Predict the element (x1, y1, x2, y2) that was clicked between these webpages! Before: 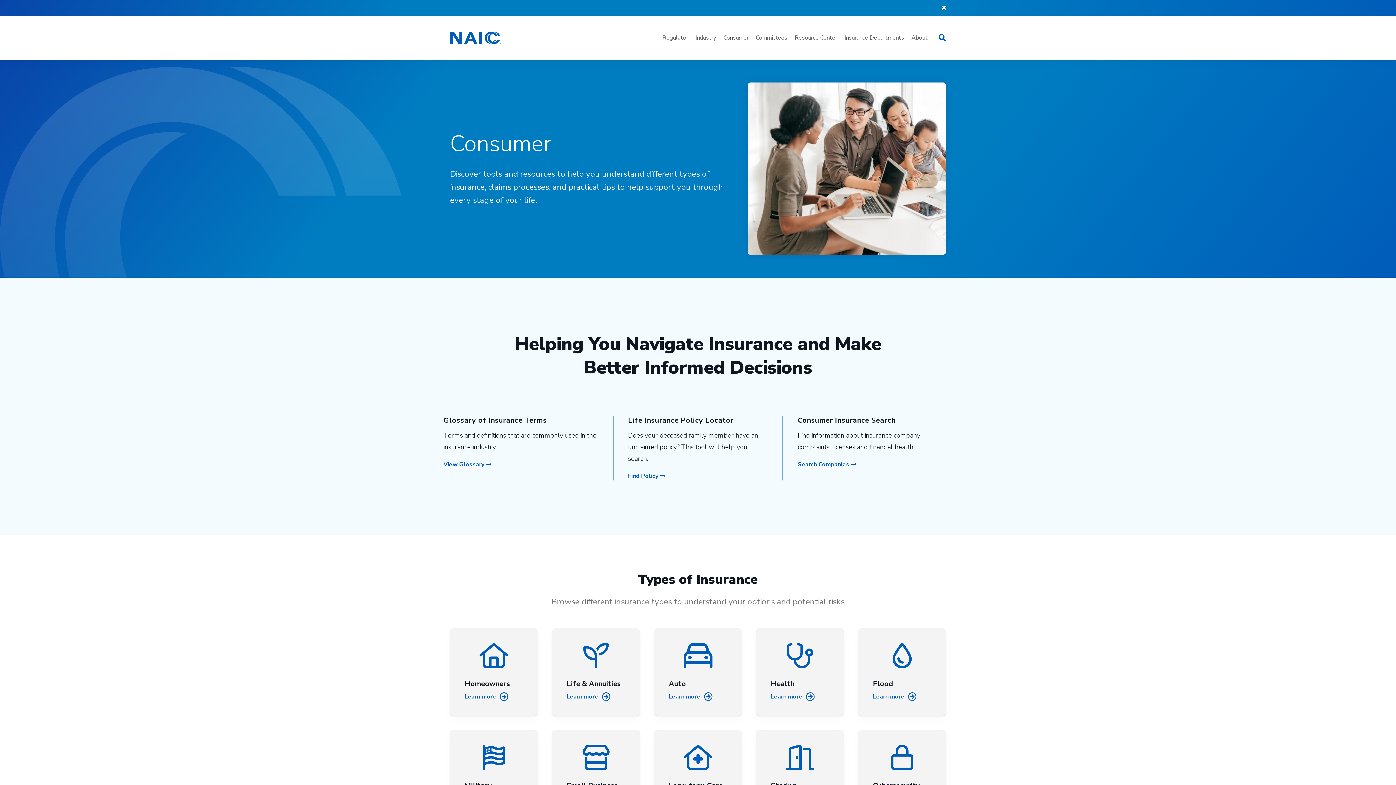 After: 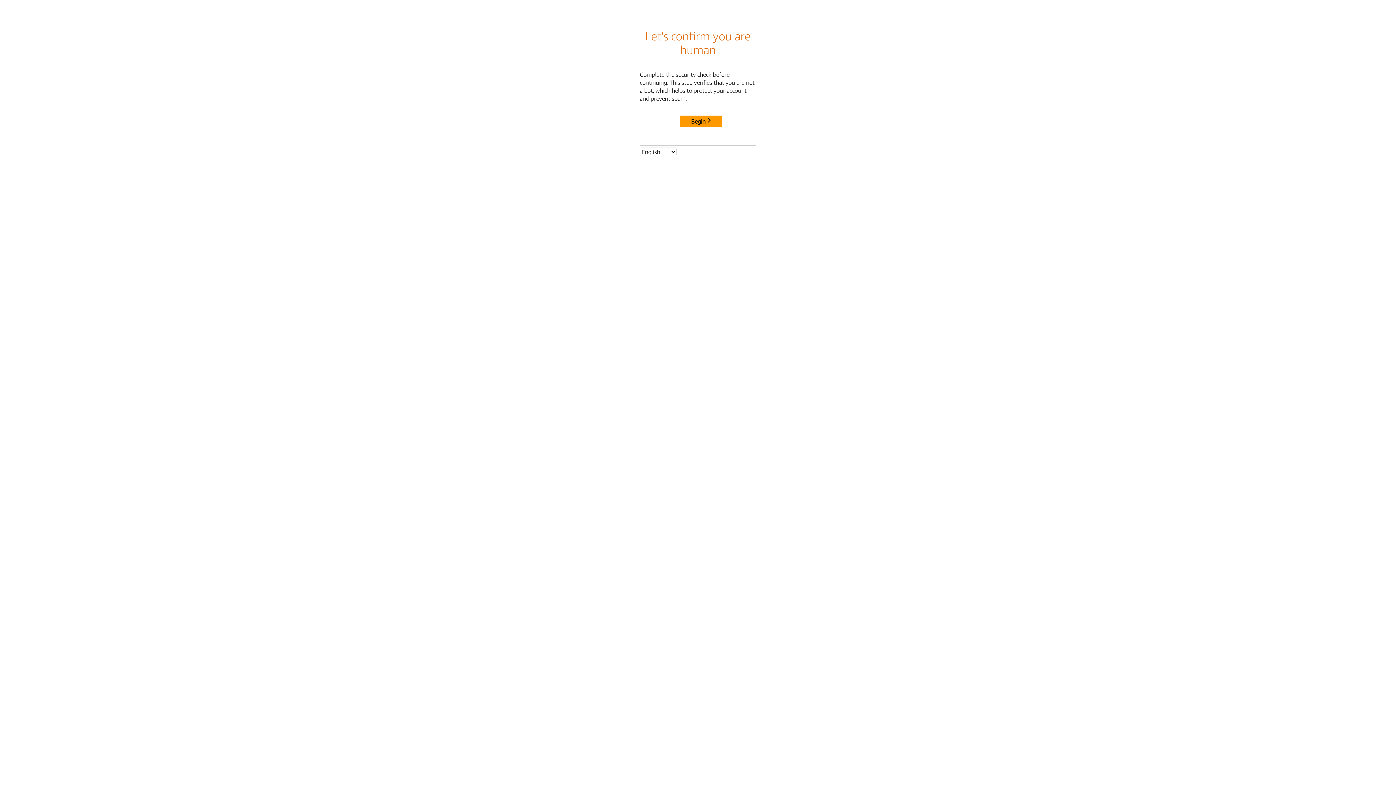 Action: label: Find Policy bbox: (628, 472, 768, 480)